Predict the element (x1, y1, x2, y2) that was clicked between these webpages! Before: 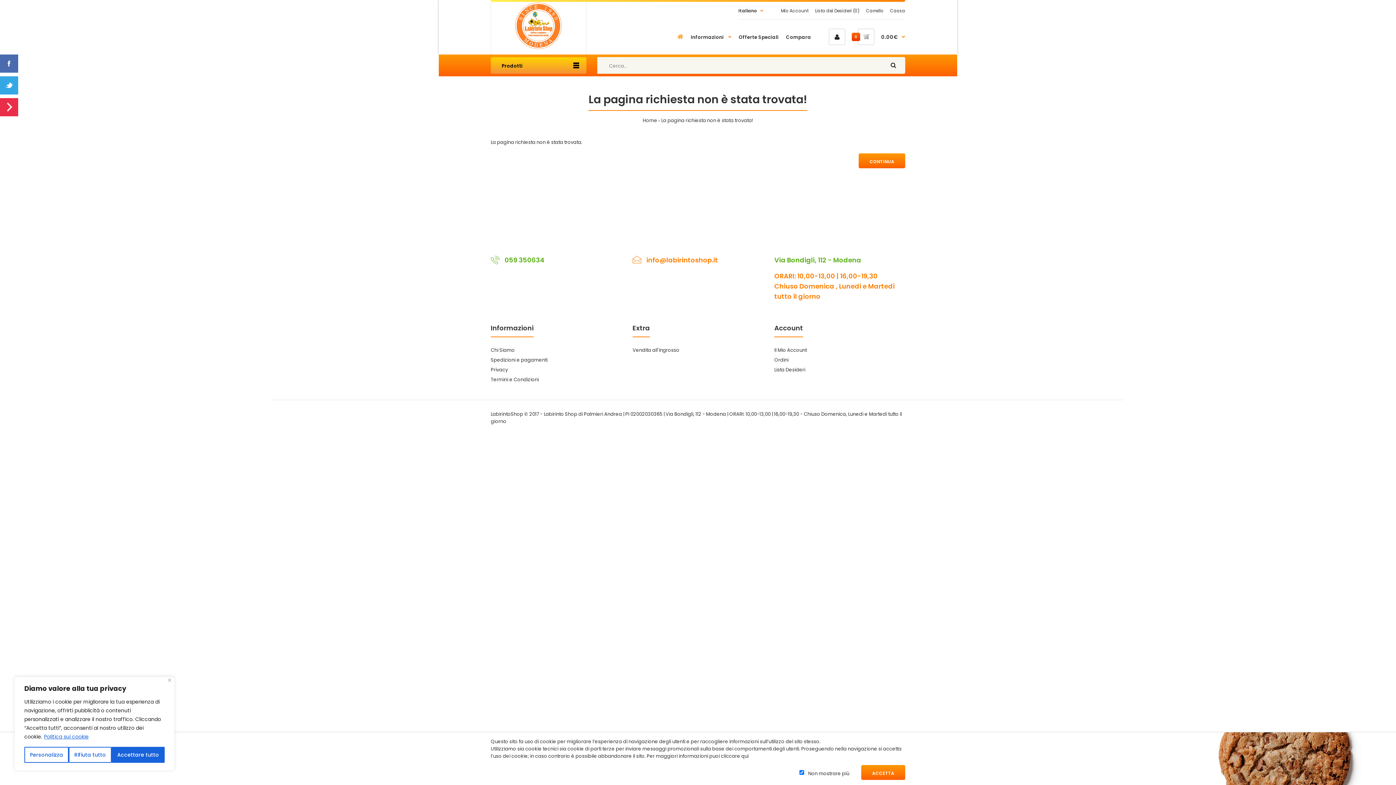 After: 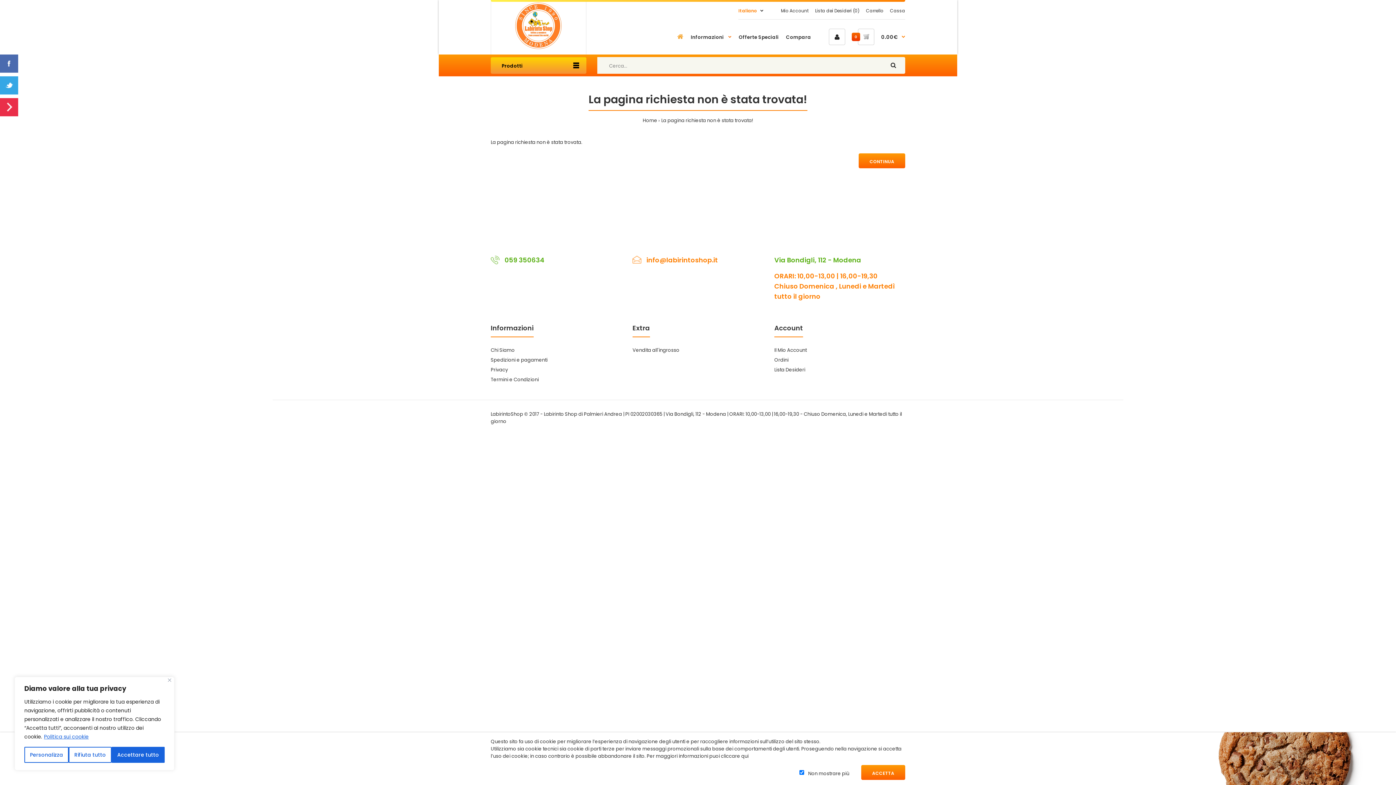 Action: label: Italiano bbox: (738, 7, 763, 13)